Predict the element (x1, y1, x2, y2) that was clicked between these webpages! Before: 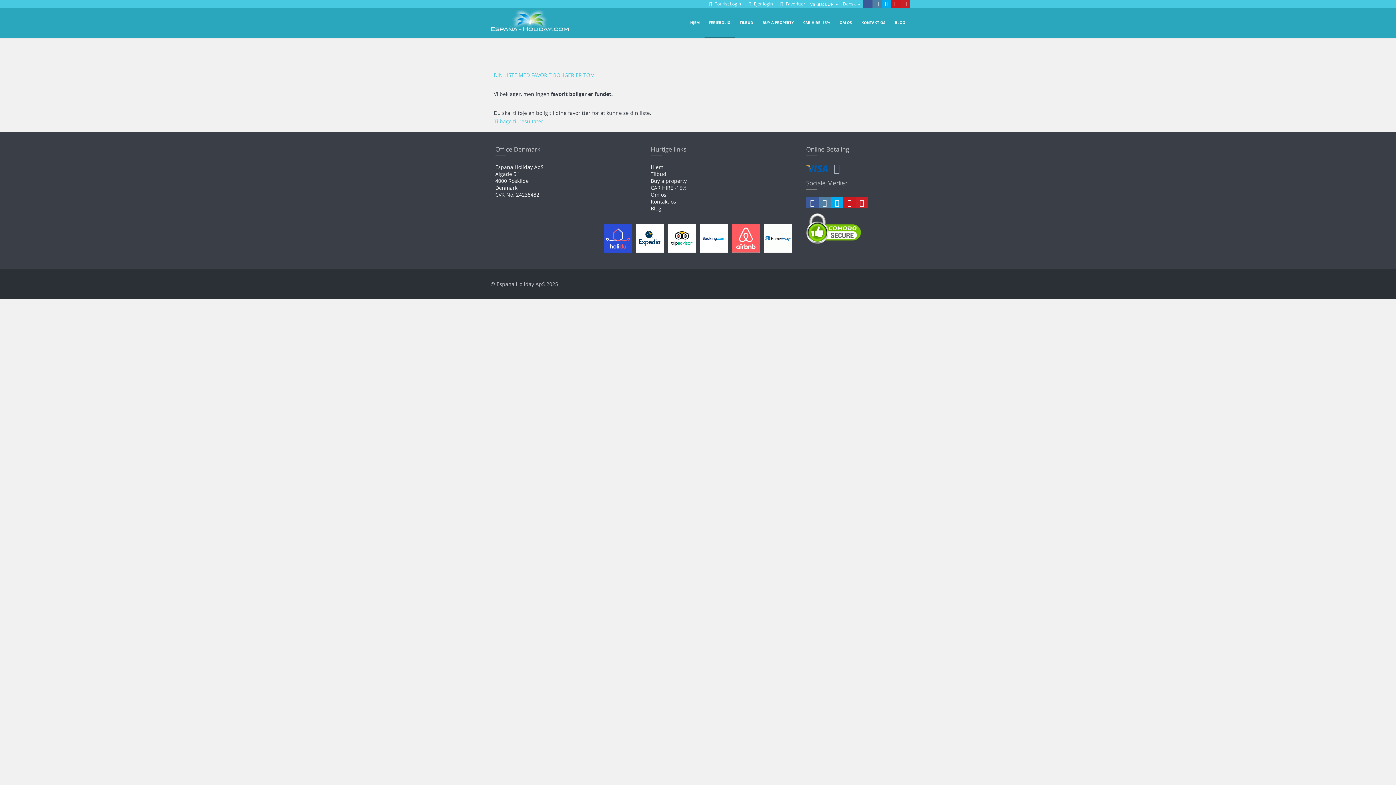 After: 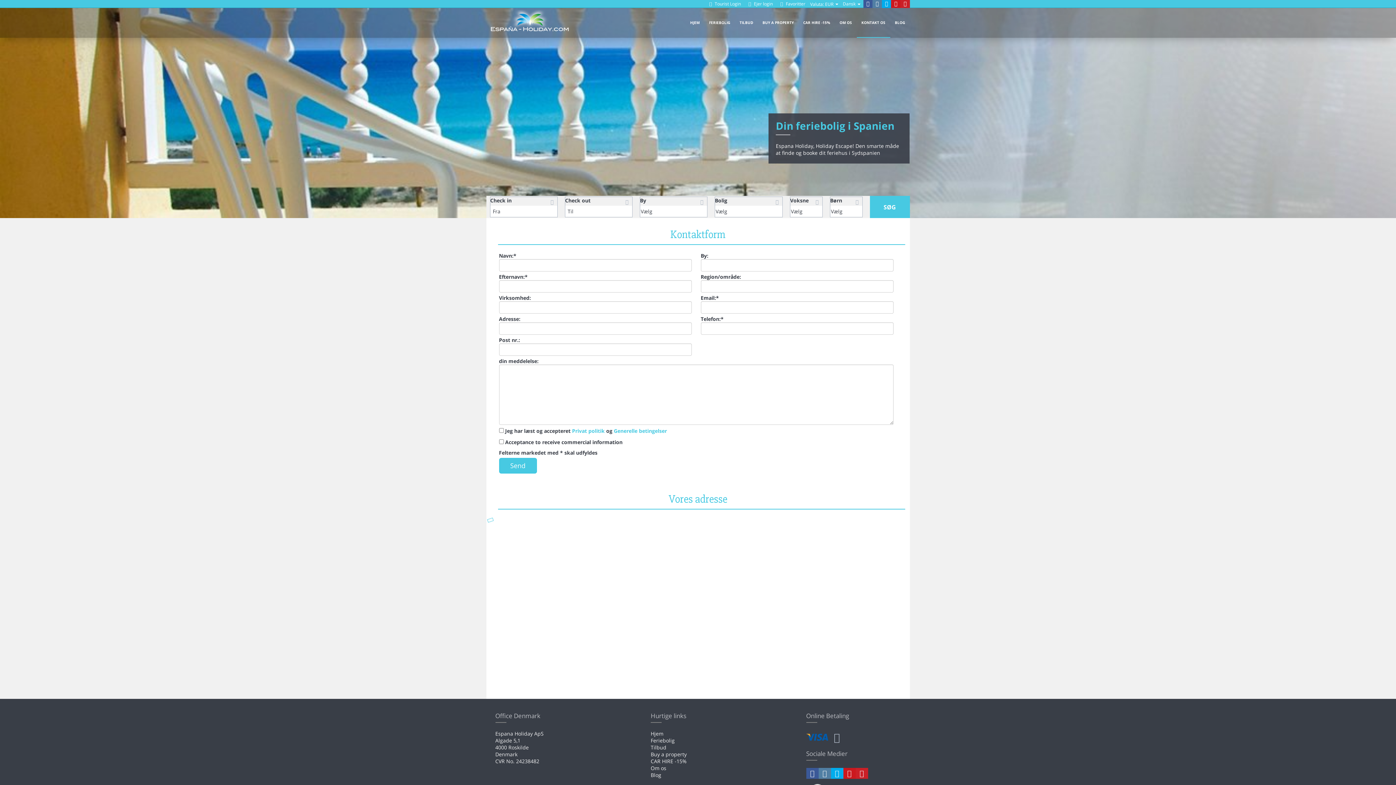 Action: bbox: (856, 8, 890, 37) label: KONTAKT OS